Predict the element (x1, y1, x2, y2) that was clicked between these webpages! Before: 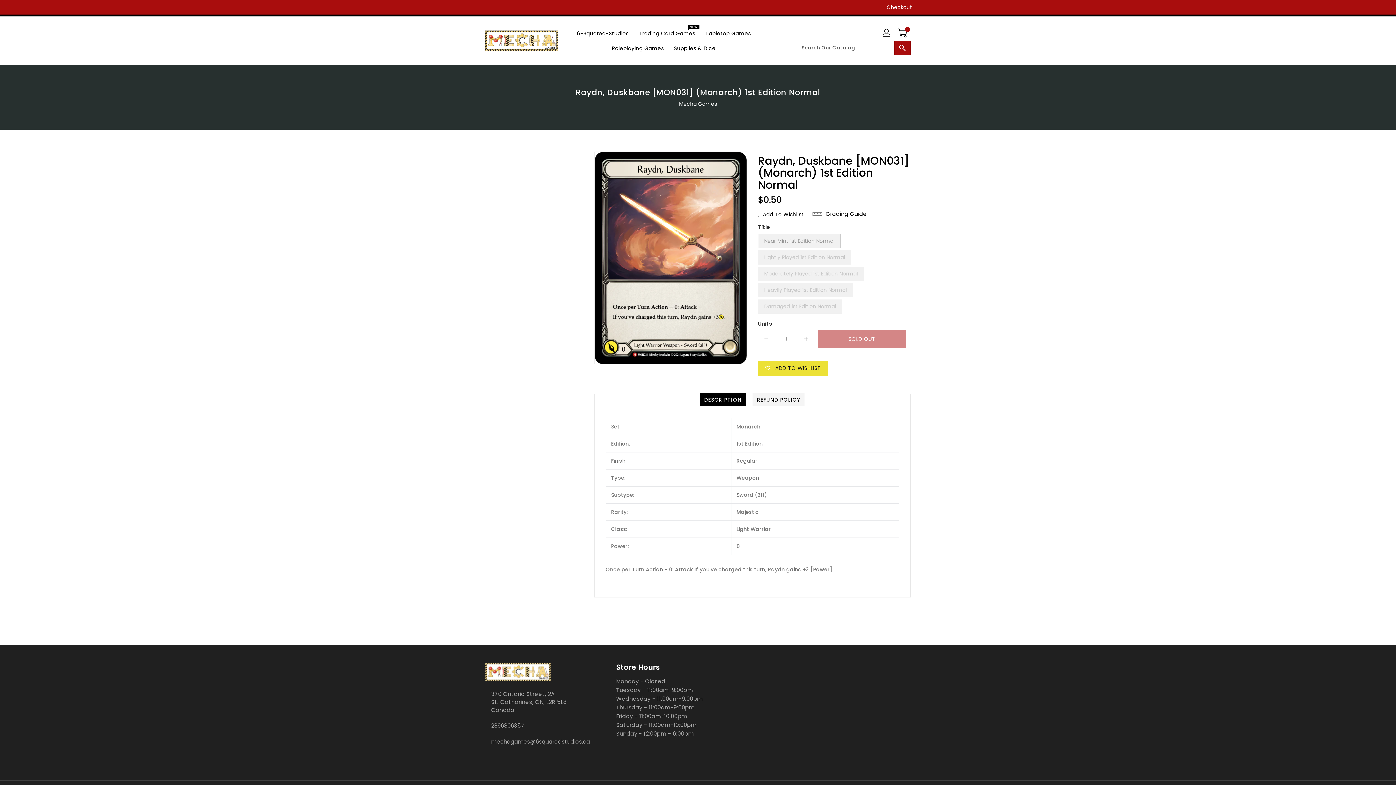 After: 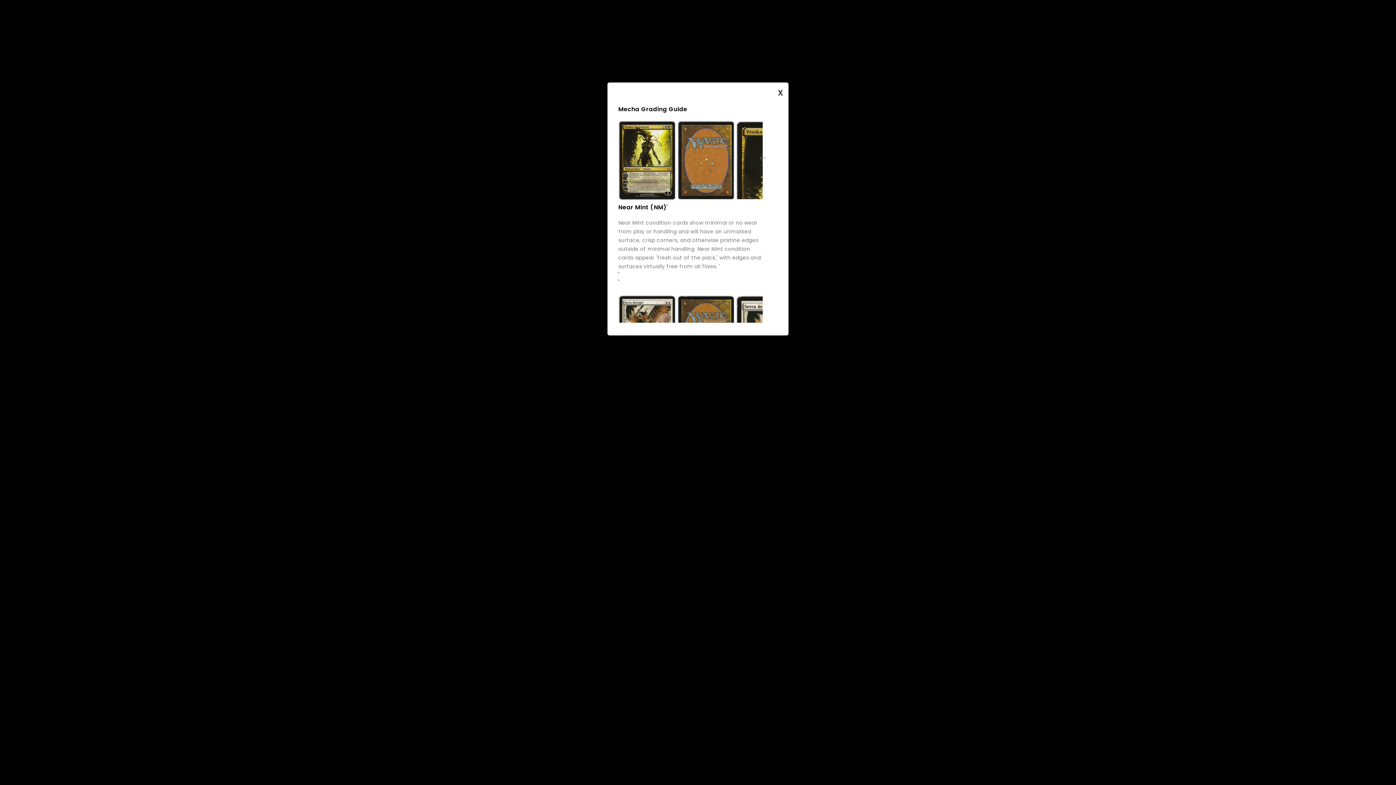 Action: bbox: (812, 210, 867, 218) label: Grading Guide